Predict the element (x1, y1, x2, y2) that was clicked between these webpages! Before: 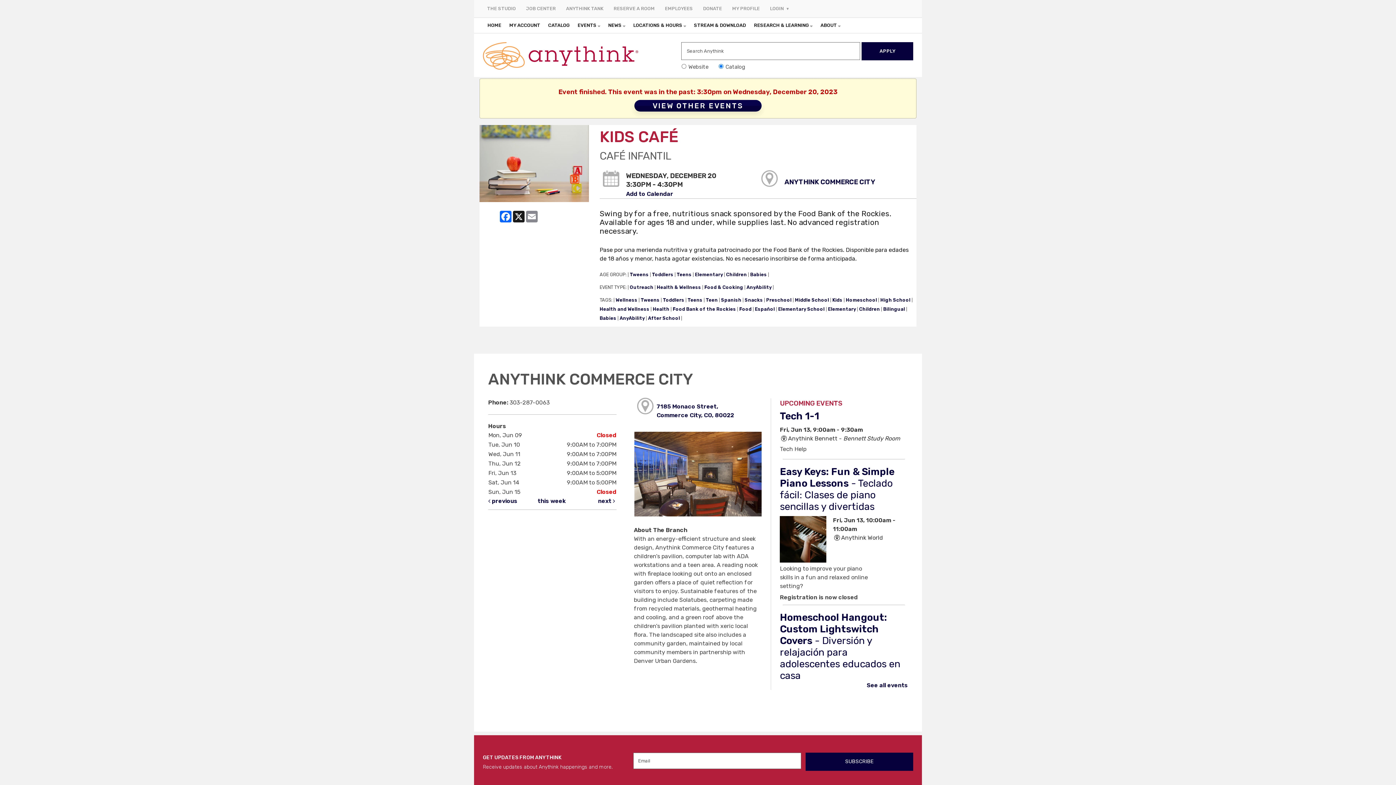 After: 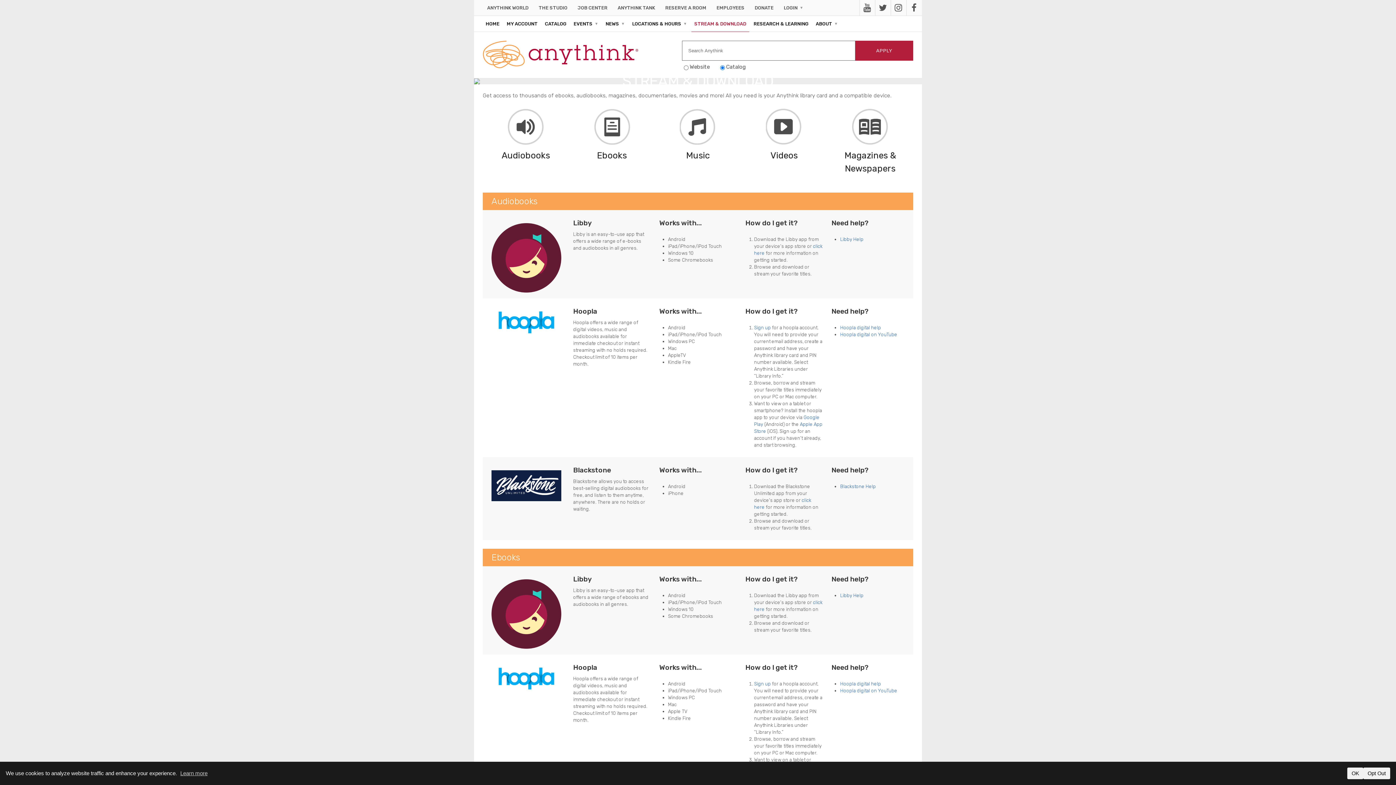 Action: bbox: (690, 18, 750, 32) label: STREAM & DOWNLOAD